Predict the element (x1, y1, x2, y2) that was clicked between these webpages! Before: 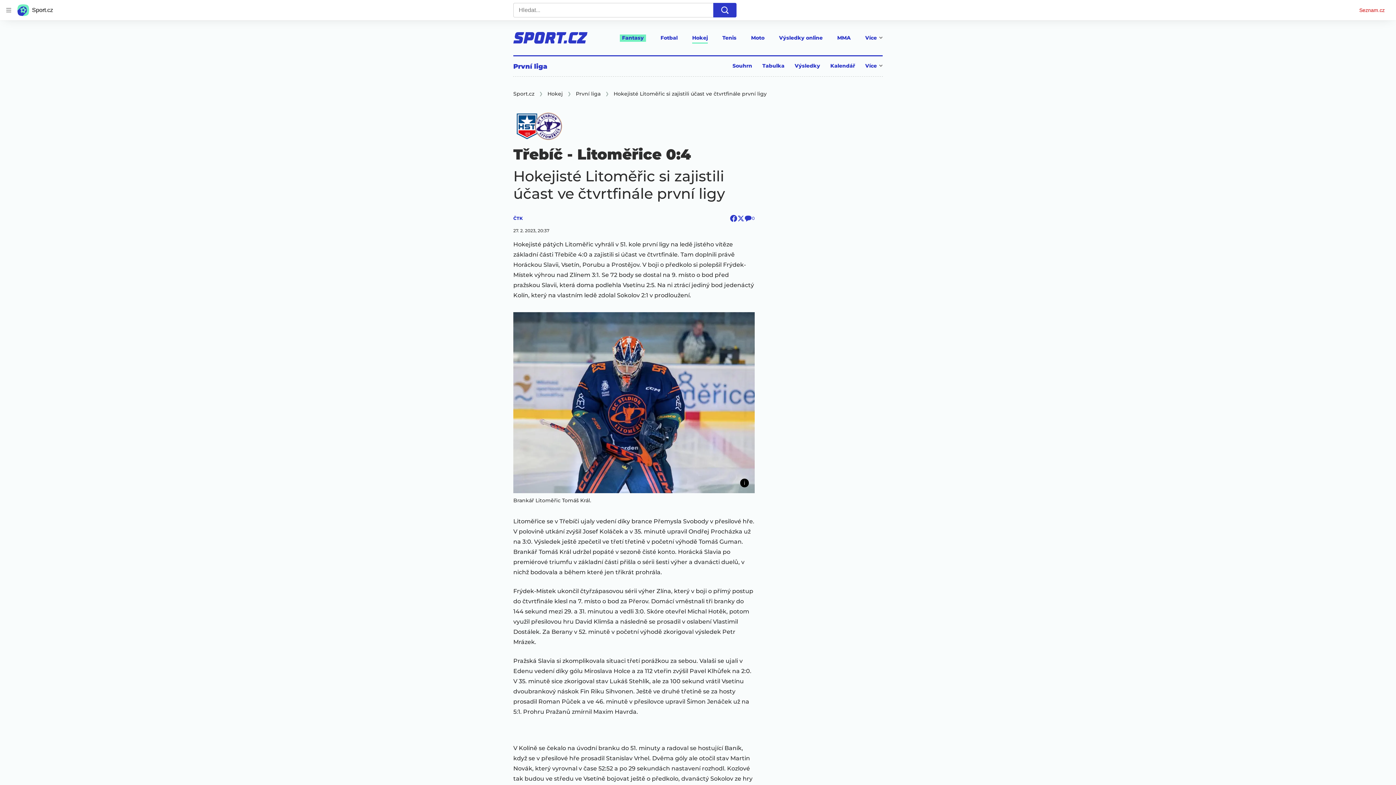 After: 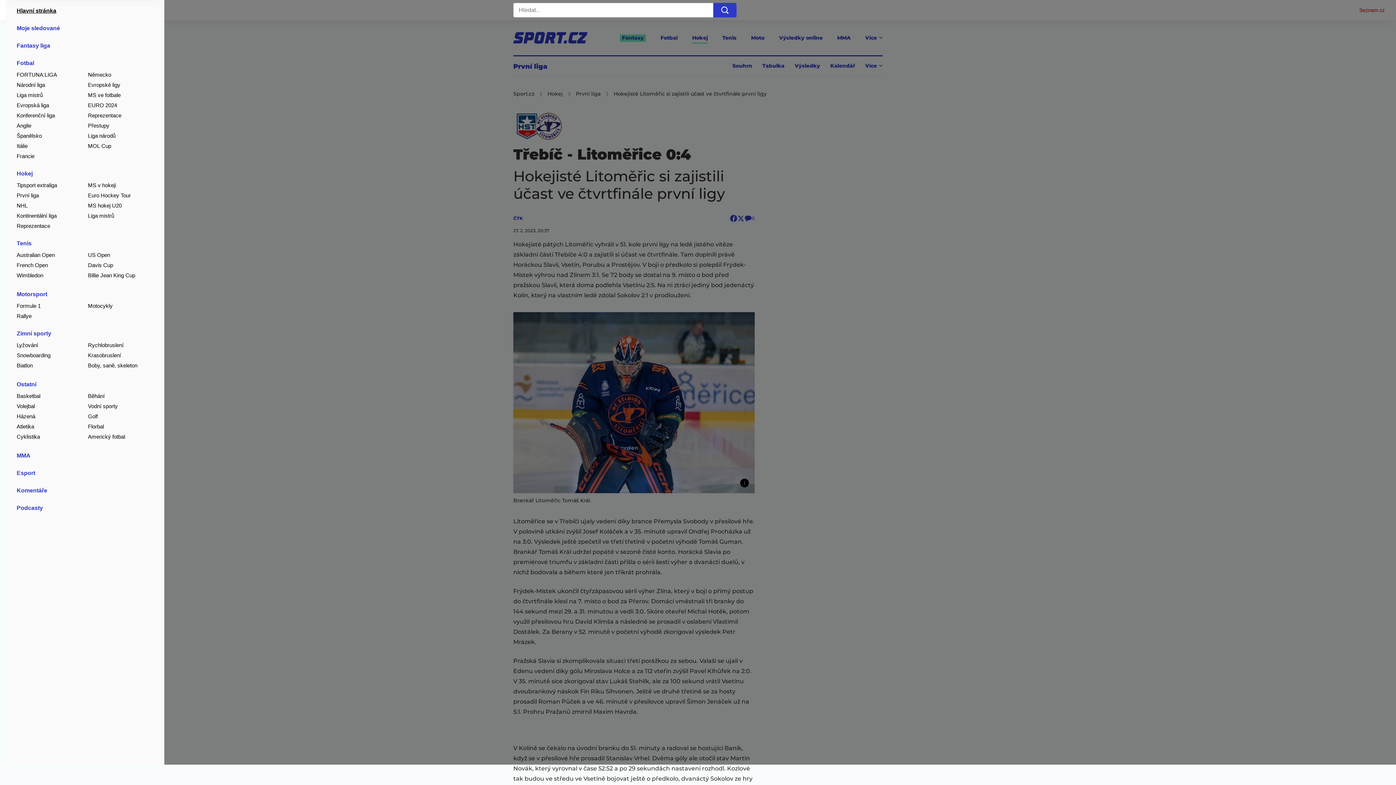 Action: label: Otevřít hlavní menu bbox: (2, 4, 14, 16)